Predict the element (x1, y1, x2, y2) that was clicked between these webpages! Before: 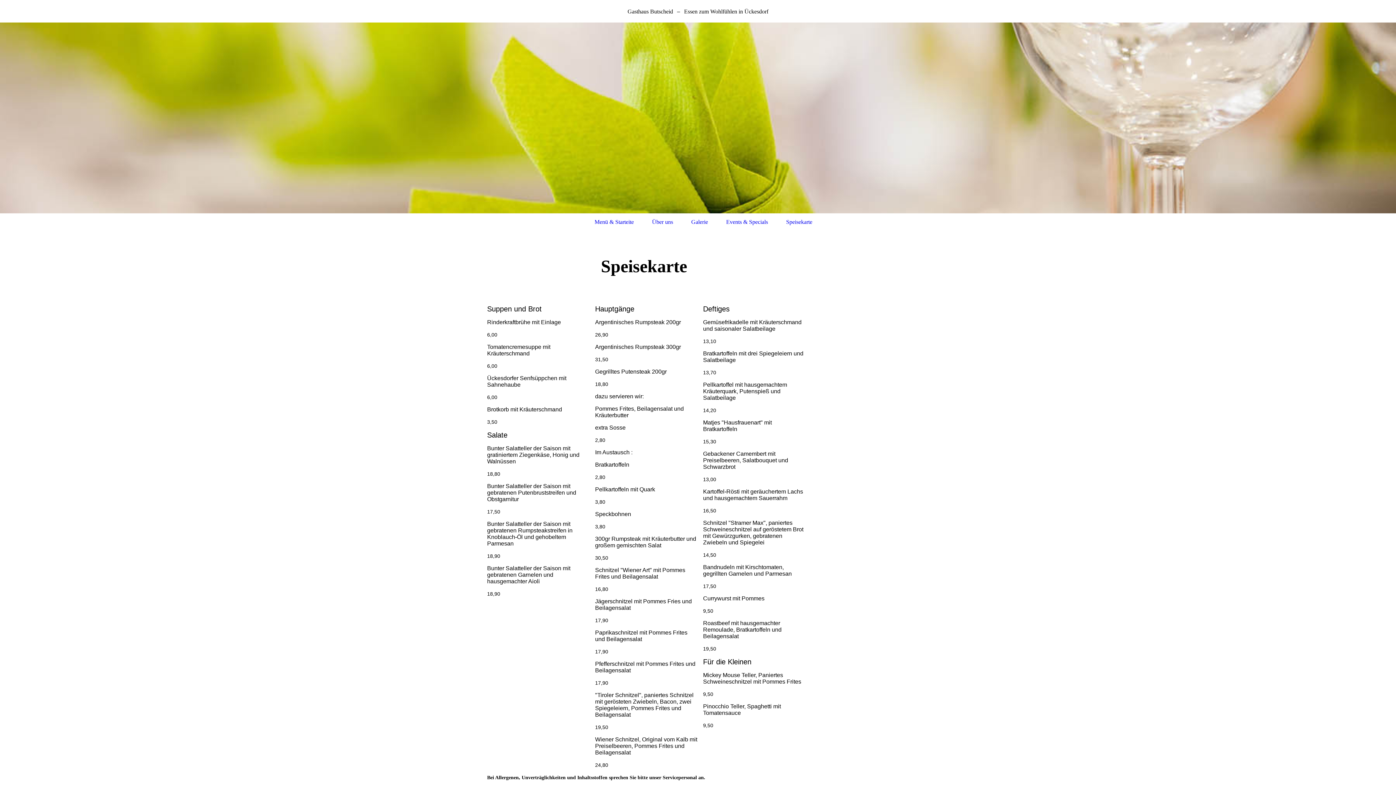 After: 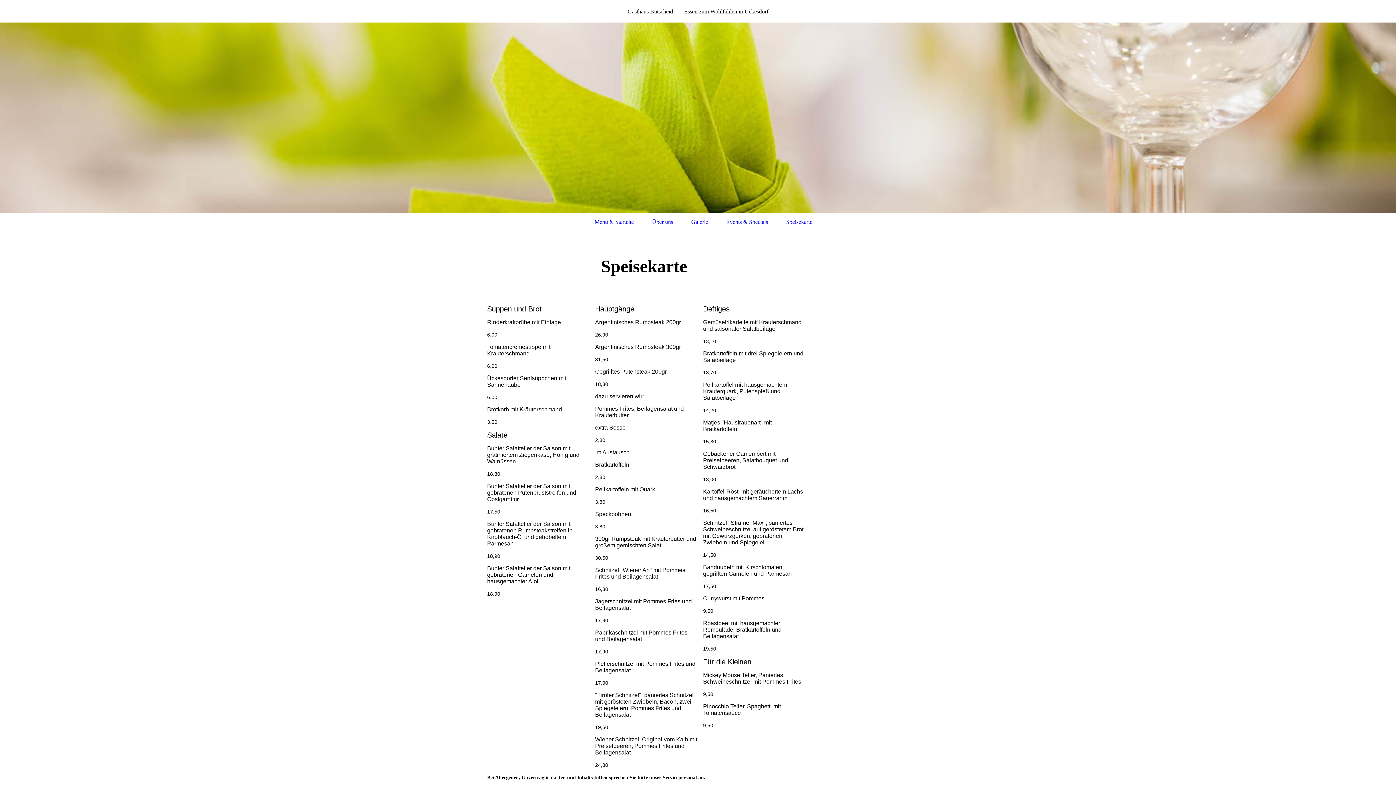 Action: bbox: (786, 218, 812, 225) label: Speisekarte